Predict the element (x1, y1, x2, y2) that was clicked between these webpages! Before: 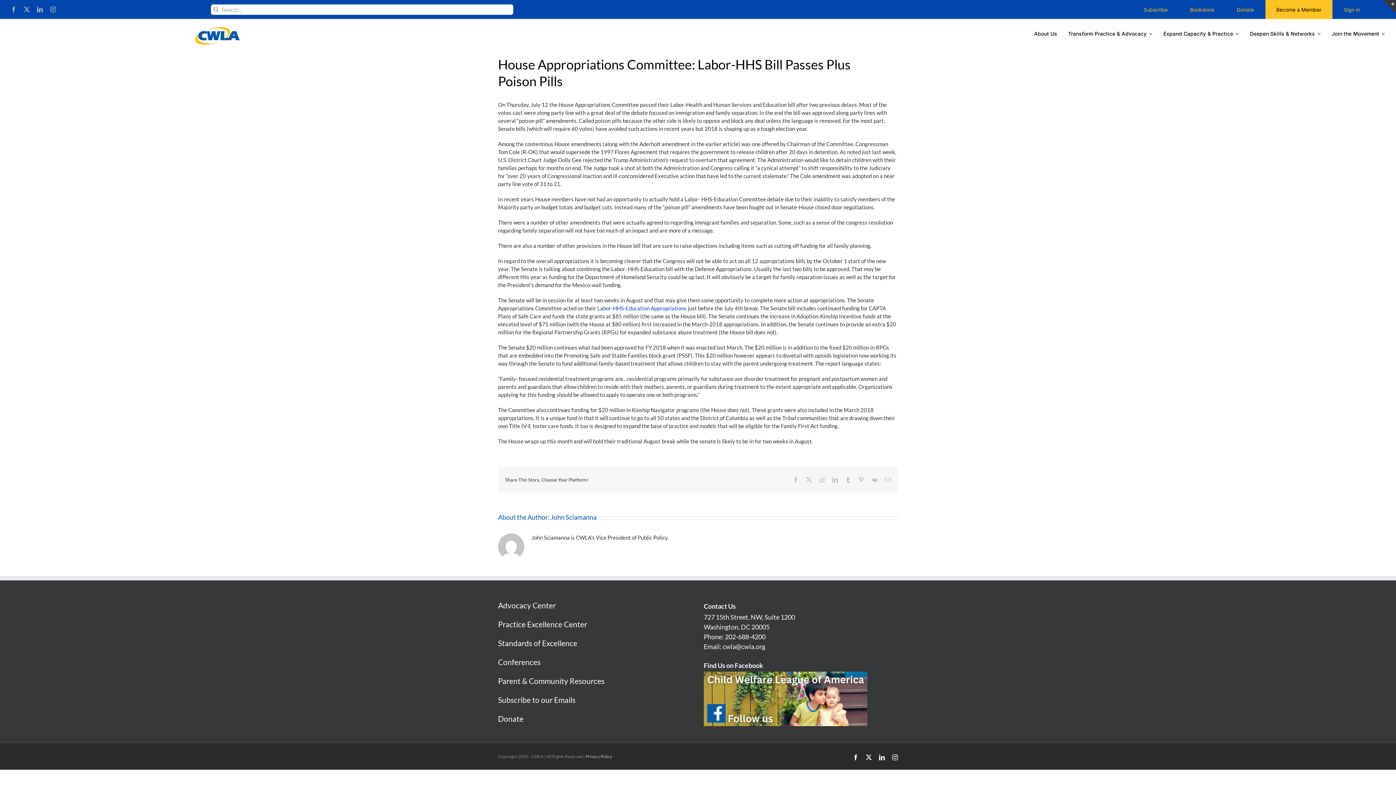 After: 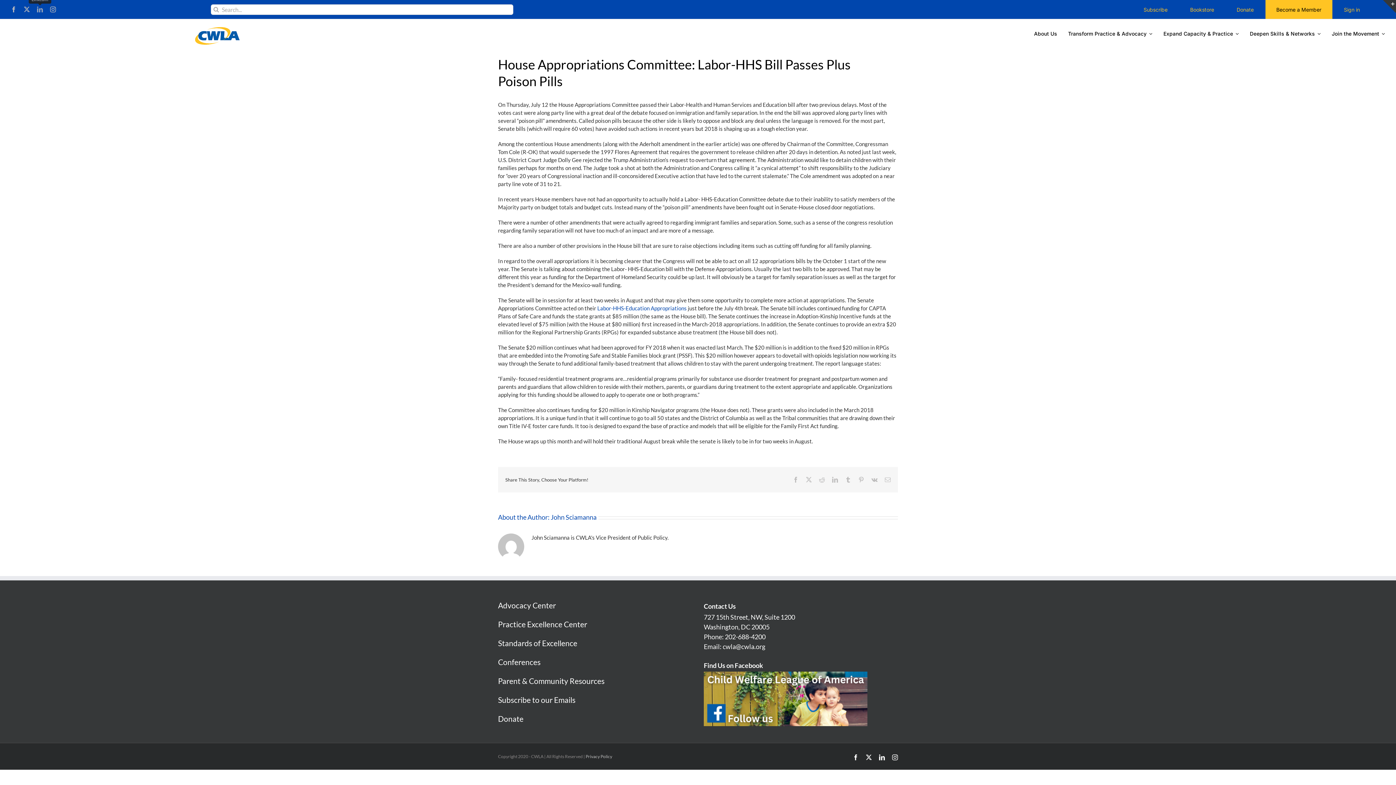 Action: label: linkedin bbox: (37, 6, 42, 12)